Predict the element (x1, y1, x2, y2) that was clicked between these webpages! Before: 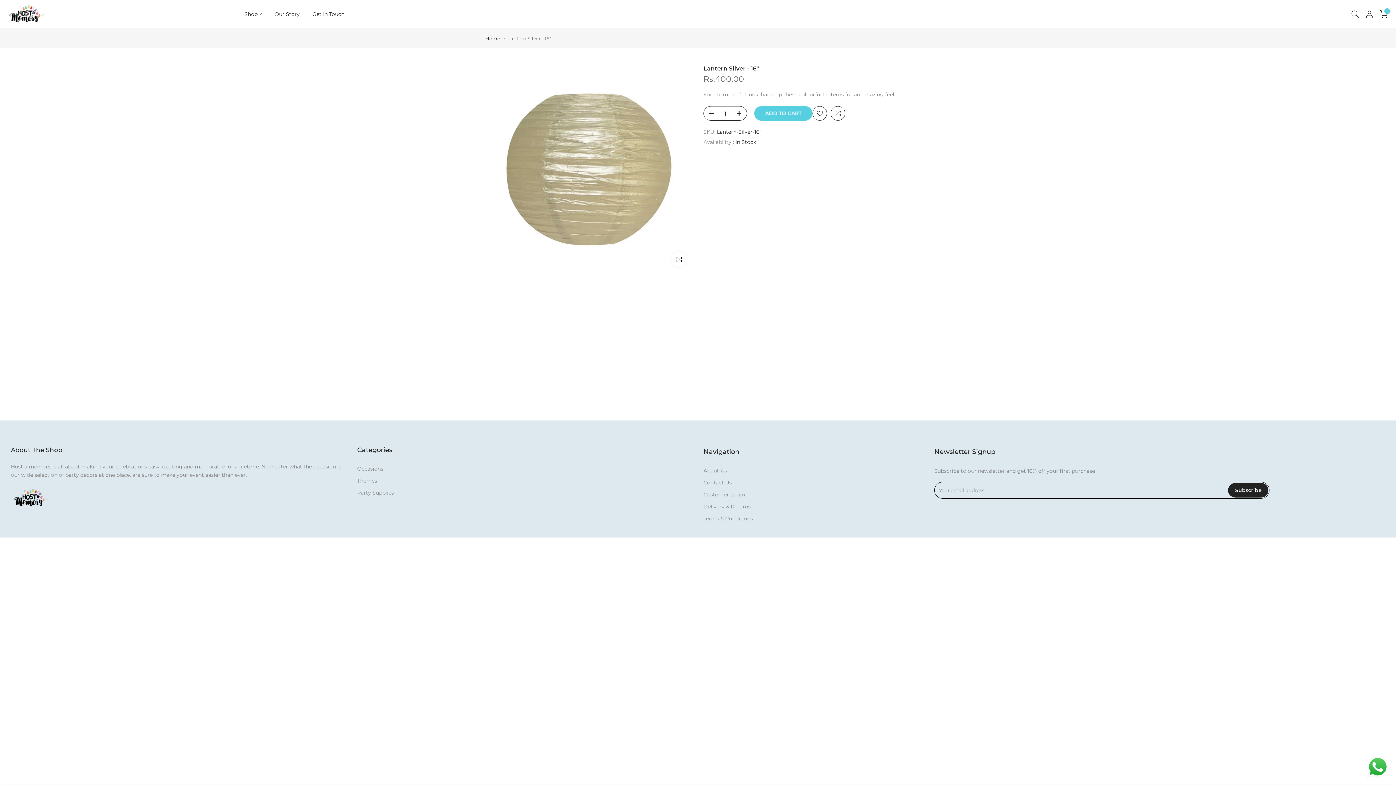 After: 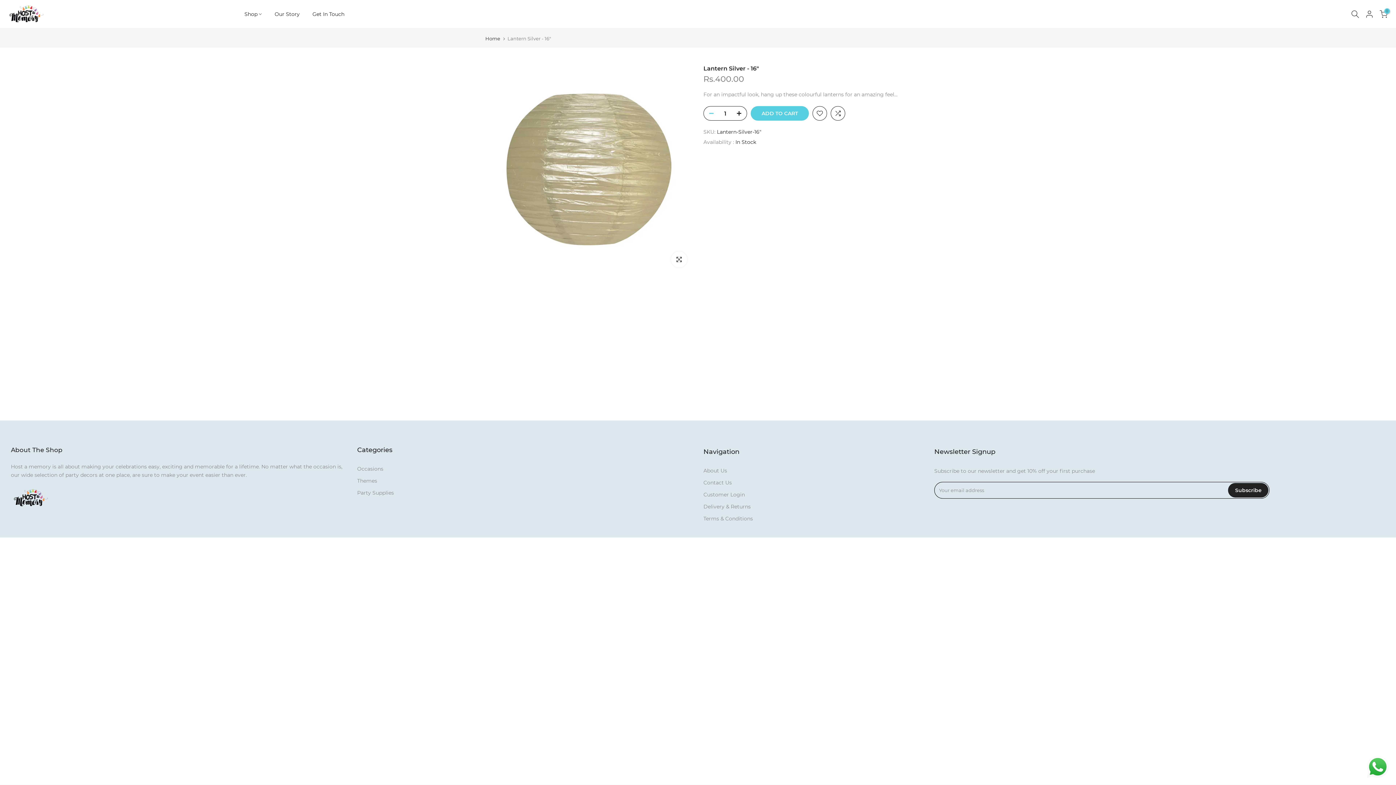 Action: bbox: (704, 106, 714, 121)